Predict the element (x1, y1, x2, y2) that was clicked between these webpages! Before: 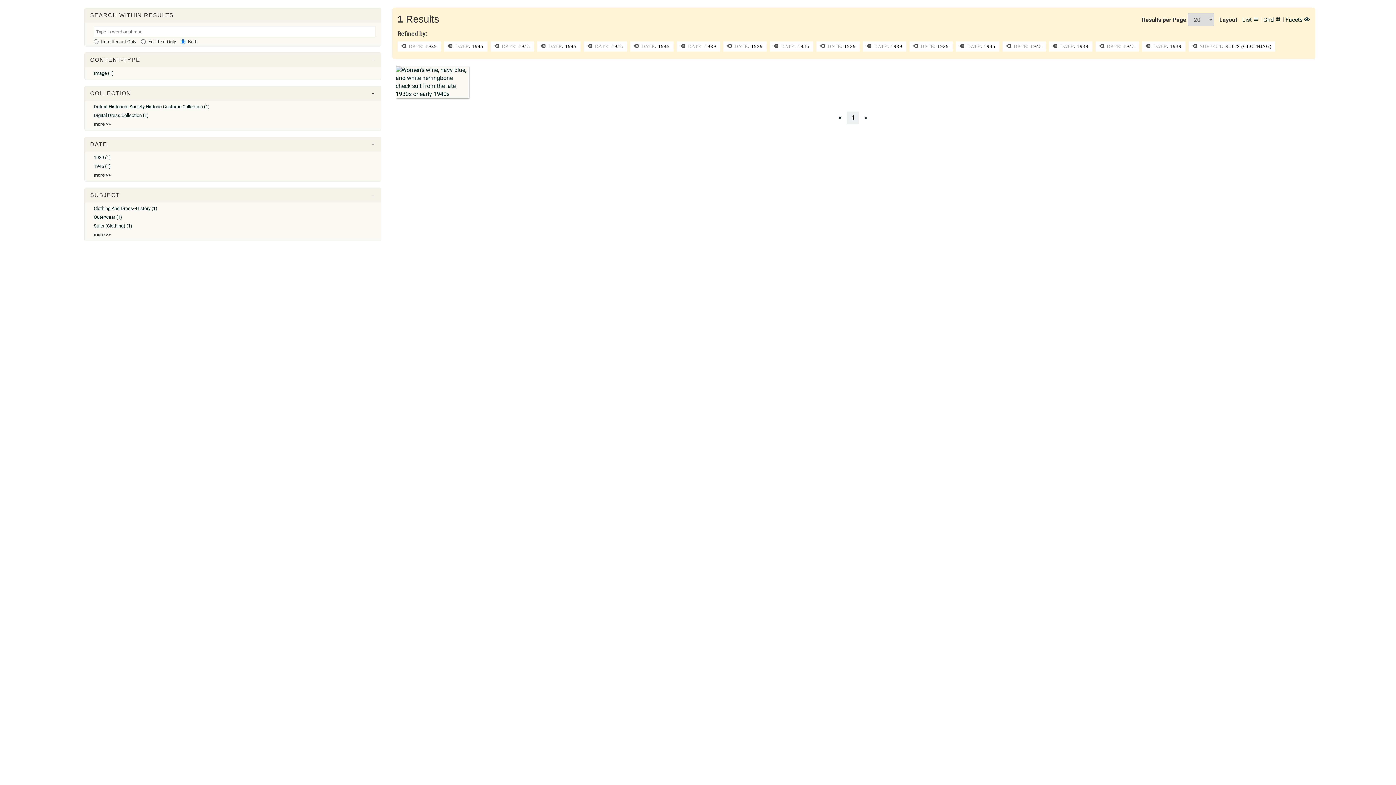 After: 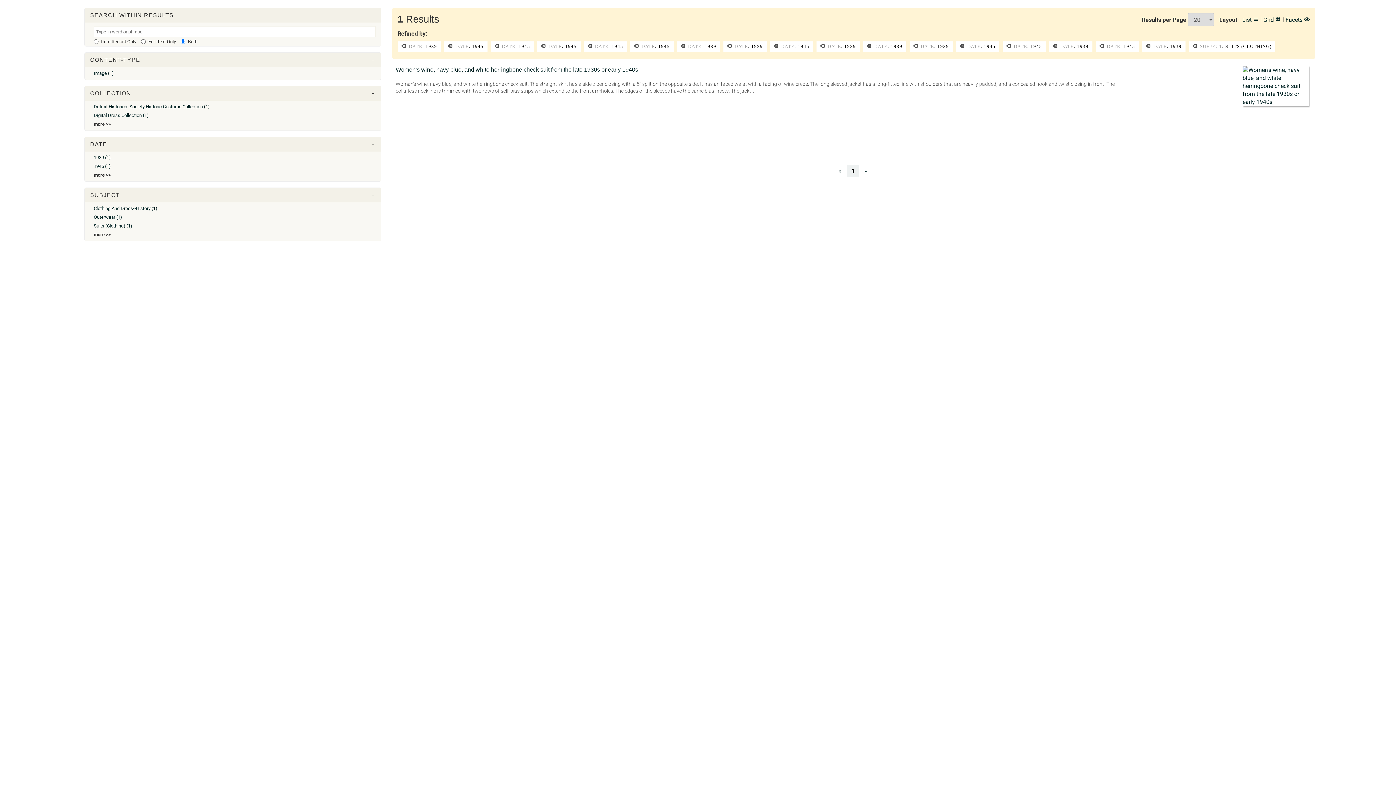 Action: bbox: (1242, 16, 1259, 23) label: List 